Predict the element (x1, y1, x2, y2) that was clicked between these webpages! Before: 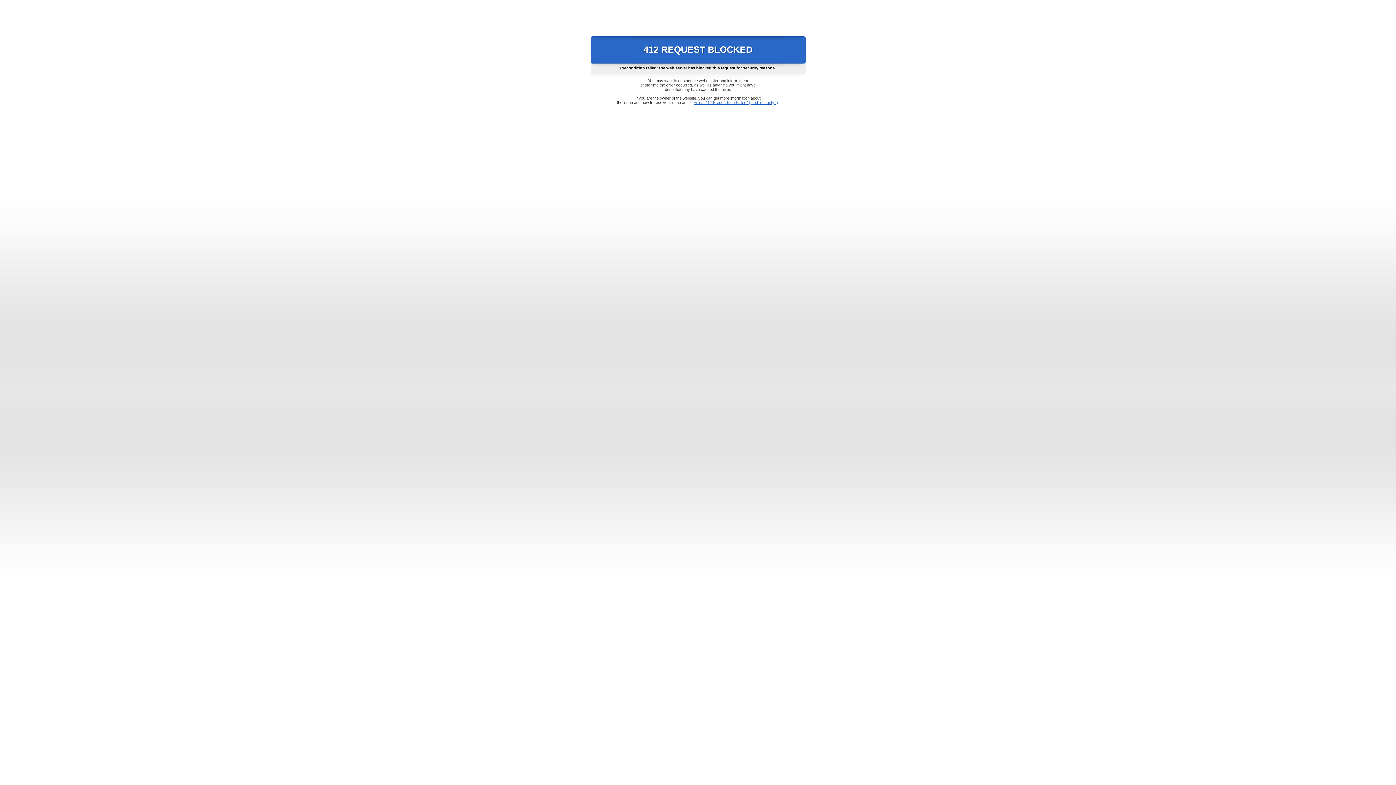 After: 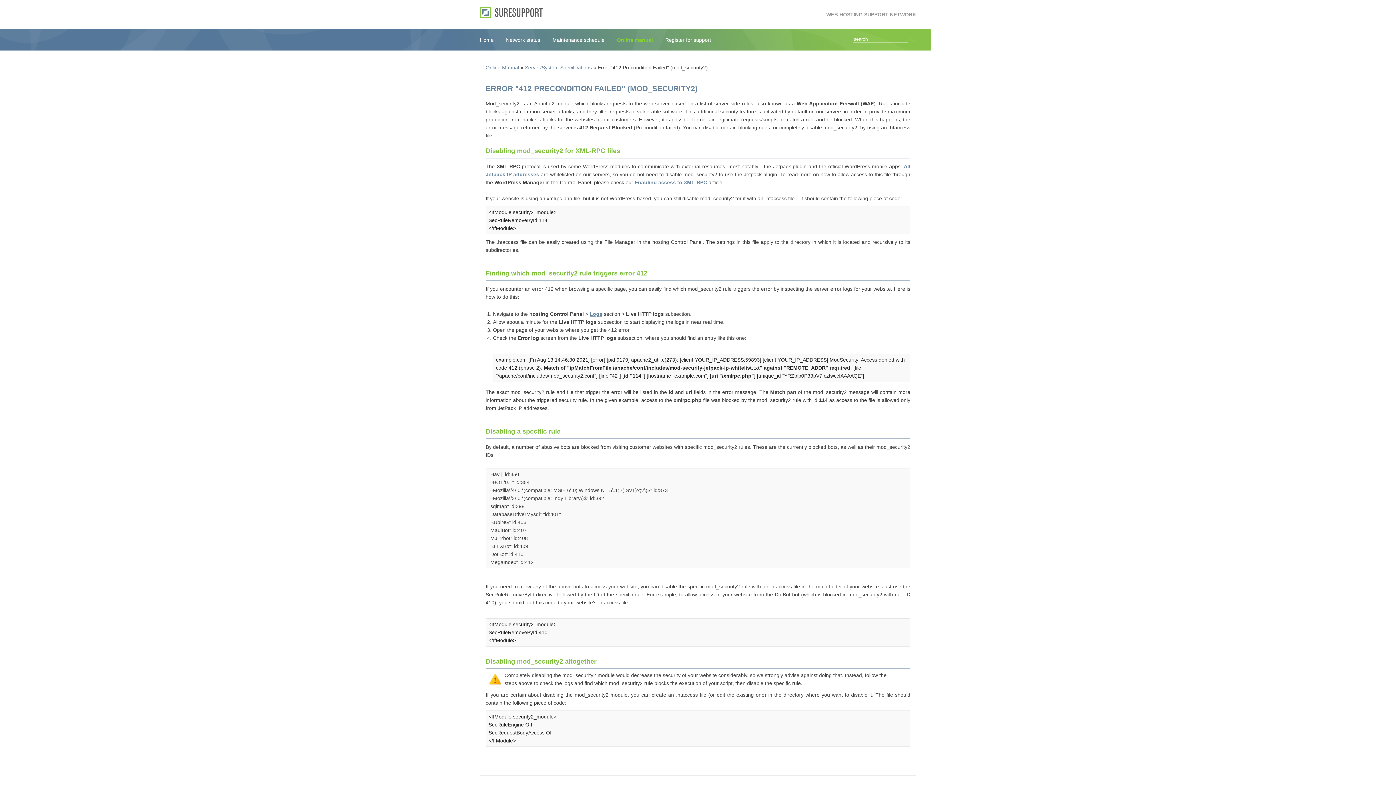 Action: label: Error "412 Precondition Failed" (mod_security2) bbox: (693, 100, 778, 104)